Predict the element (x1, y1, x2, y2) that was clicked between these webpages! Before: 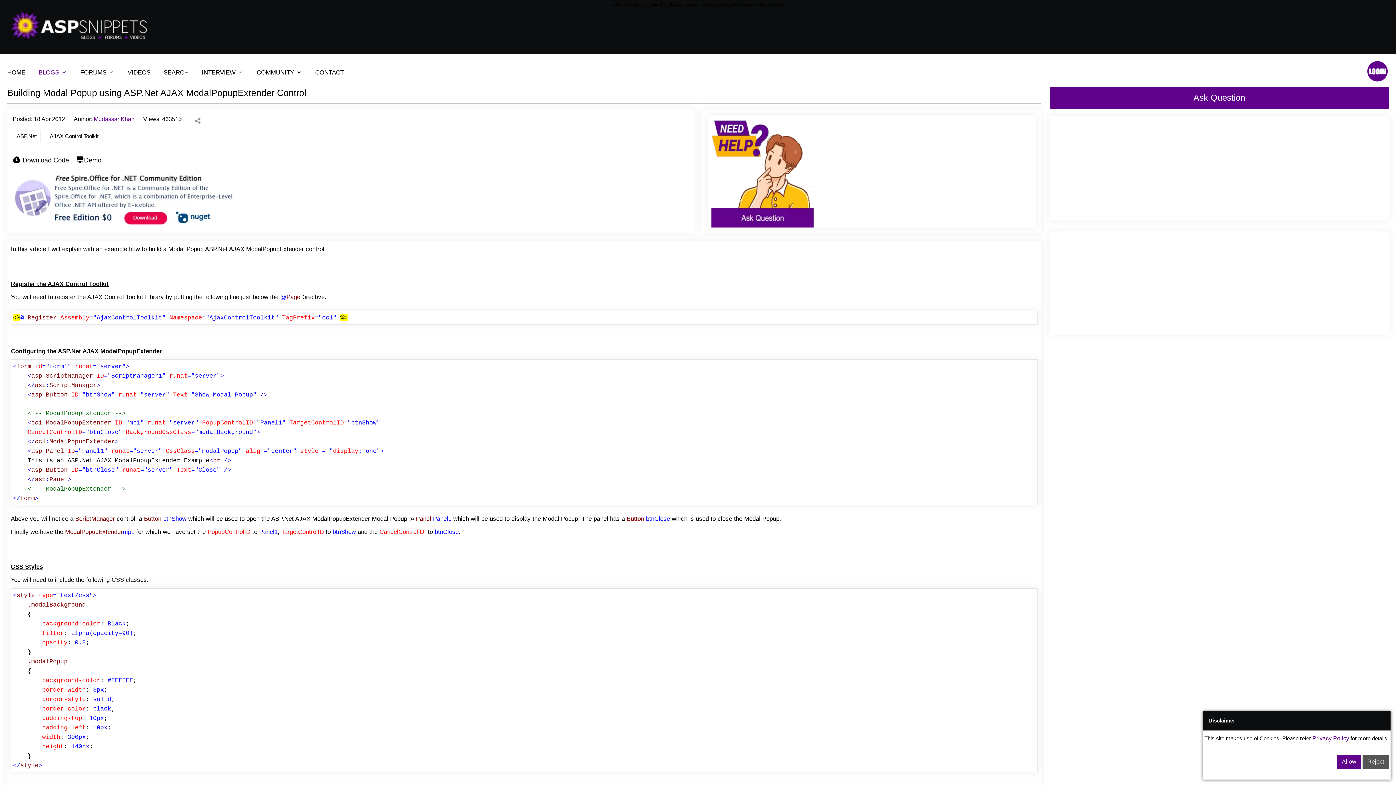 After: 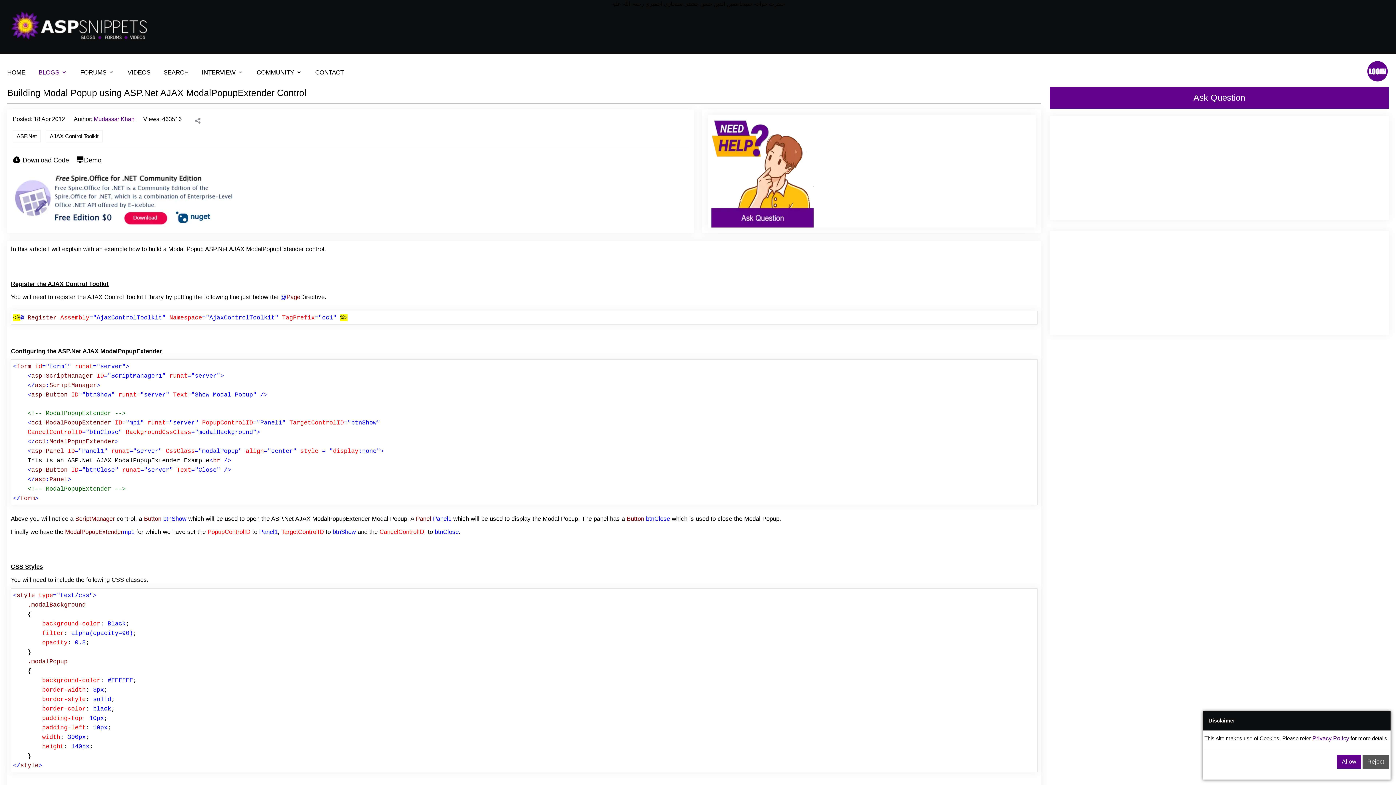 Action: bbox: (7, 87, 306, 97) label: Building Modal Popup using ASP.Net AJAX ModalPopupExtender Control